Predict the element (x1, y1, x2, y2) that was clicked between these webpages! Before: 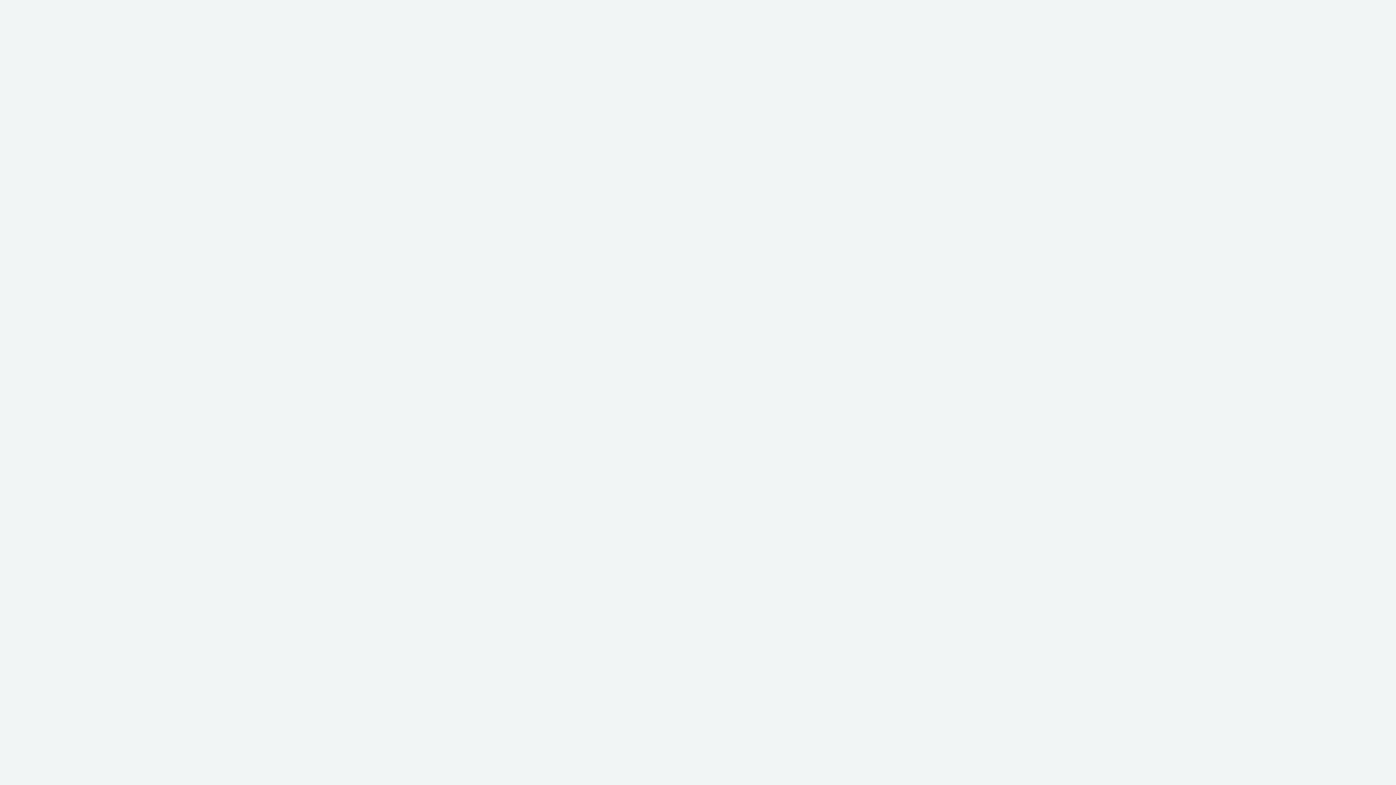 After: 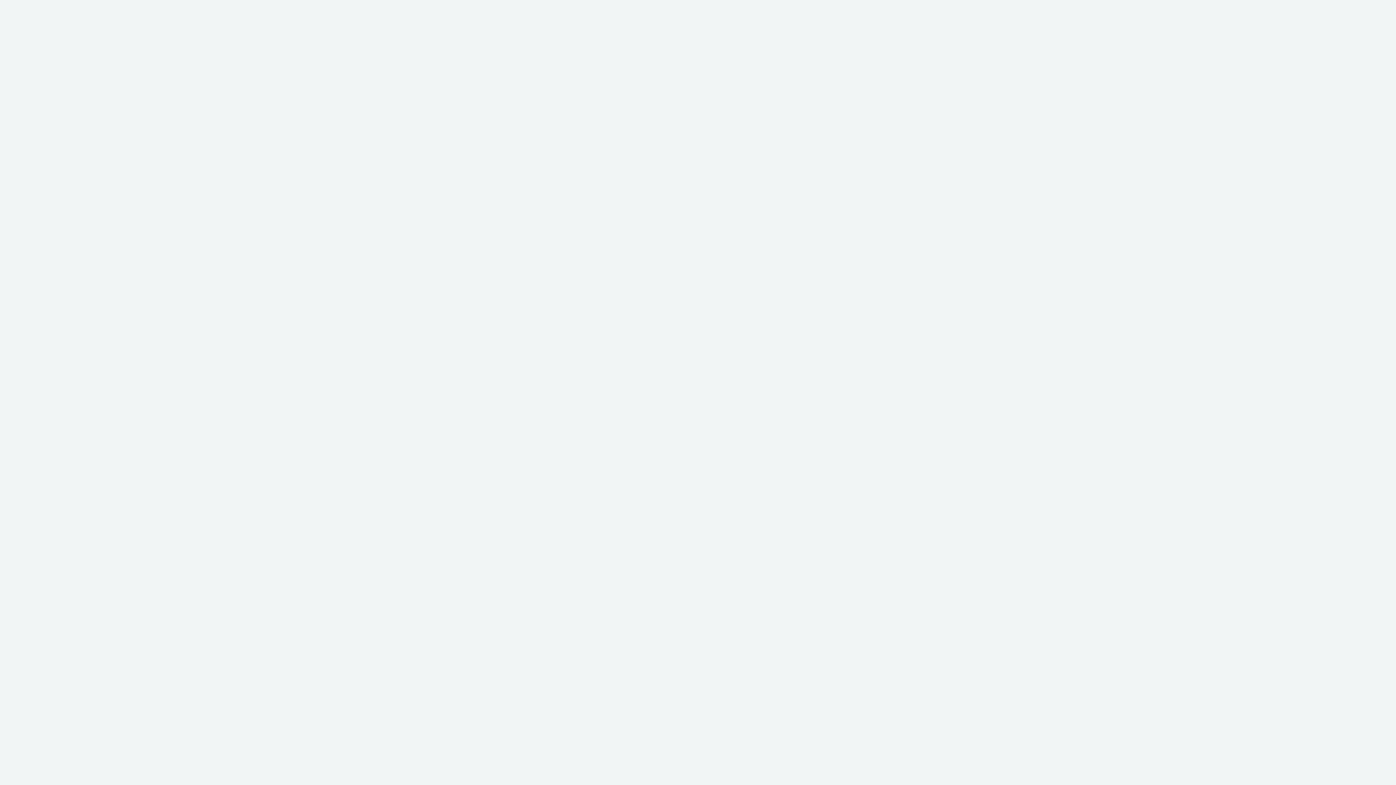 Action: bbox: (394, 620, 509, 633) label: お知らせ一覧